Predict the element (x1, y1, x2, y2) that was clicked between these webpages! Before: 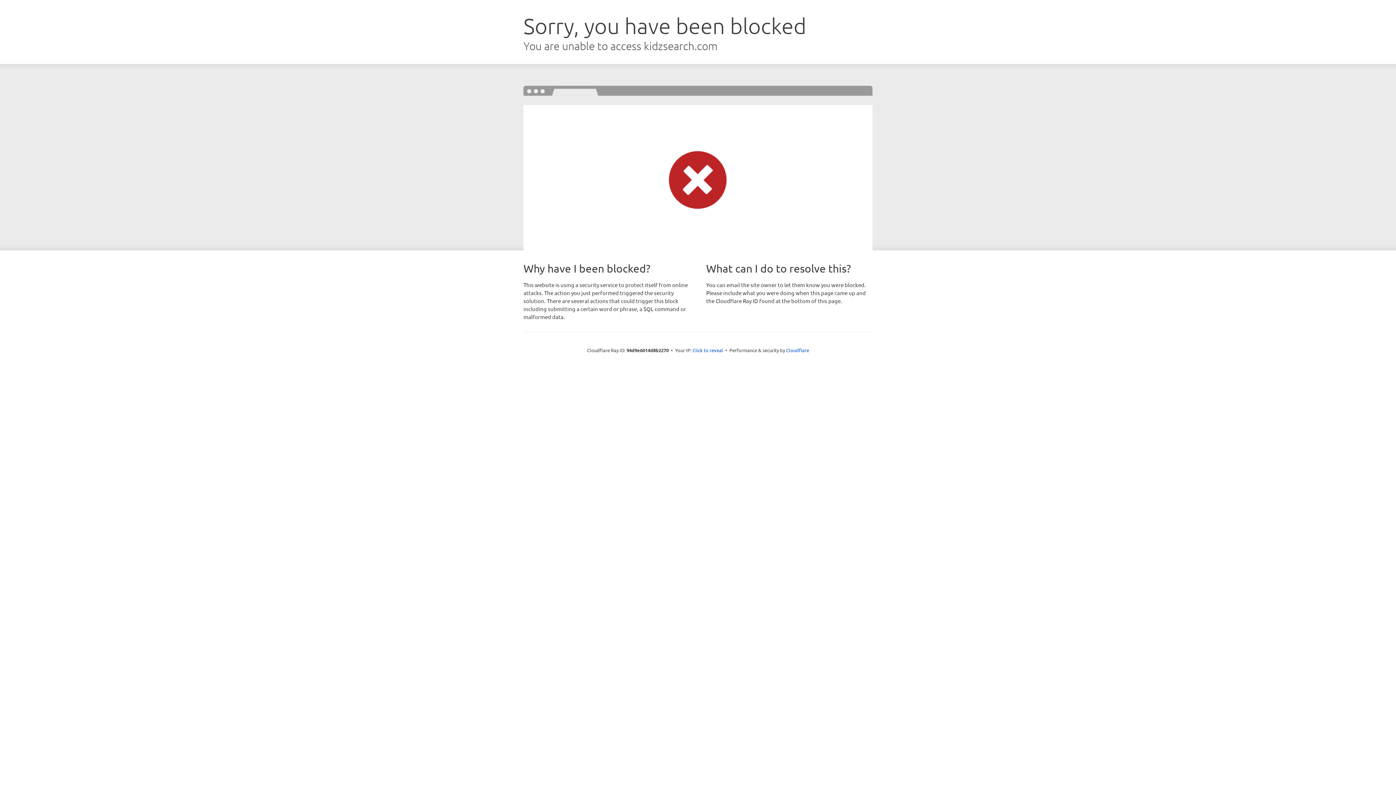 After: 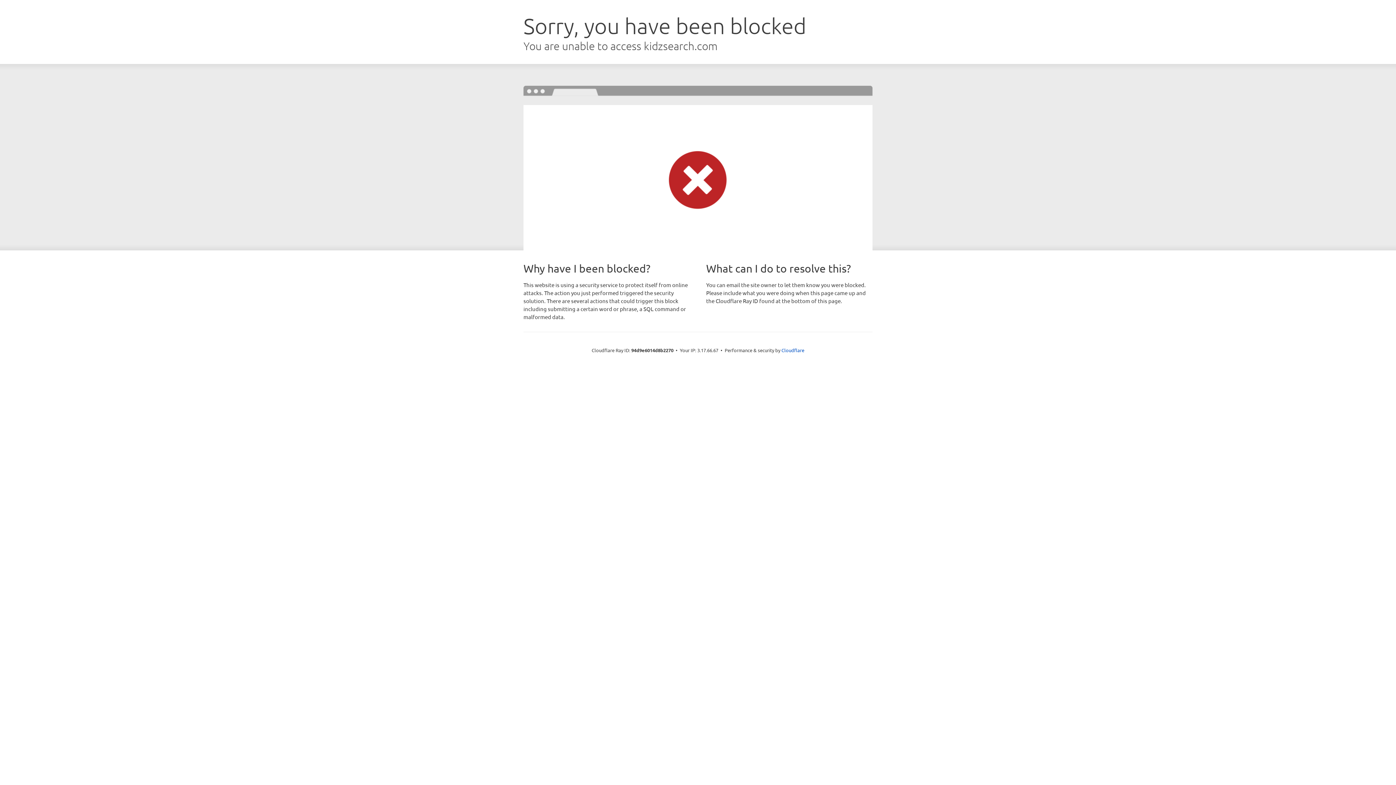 Action: label: Click to reveal bbox: (692, 346, 723, 353)